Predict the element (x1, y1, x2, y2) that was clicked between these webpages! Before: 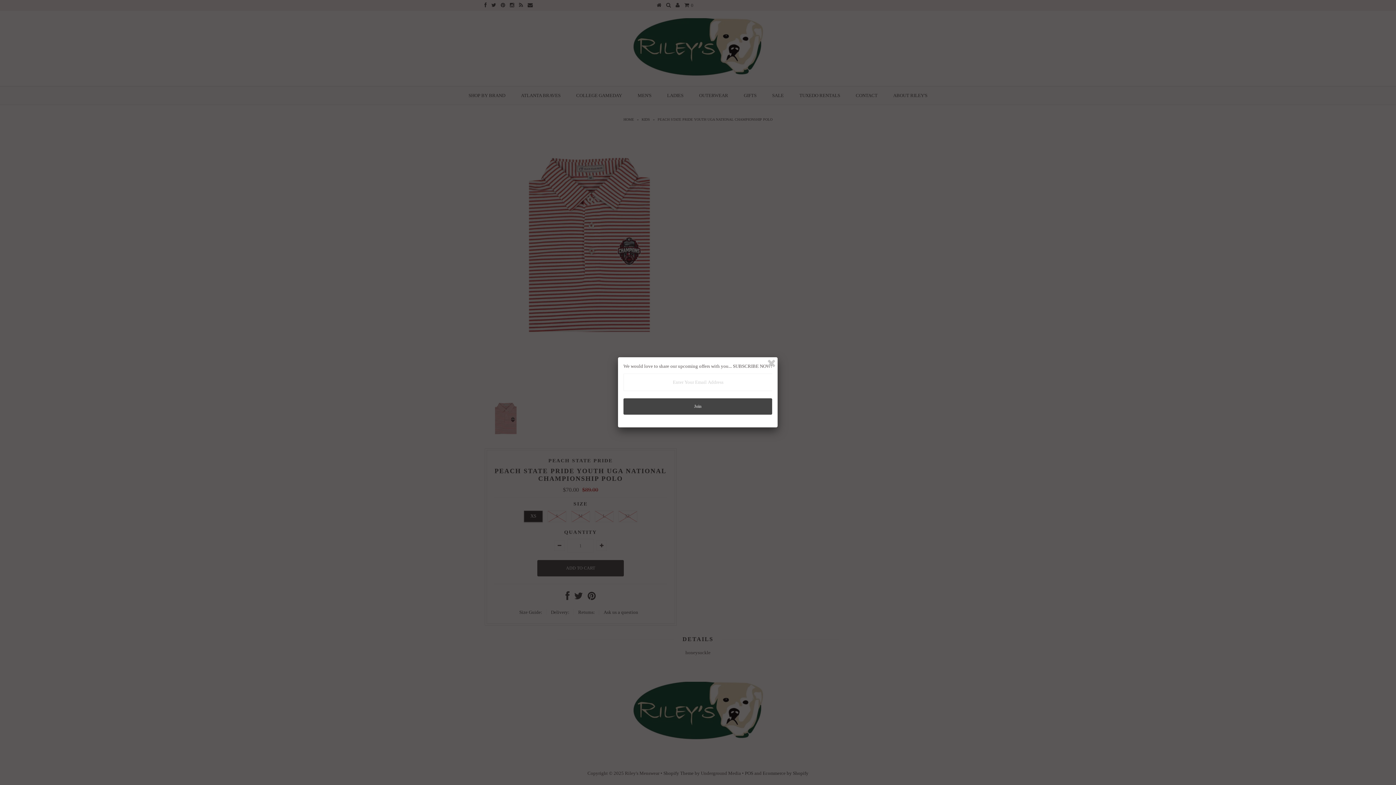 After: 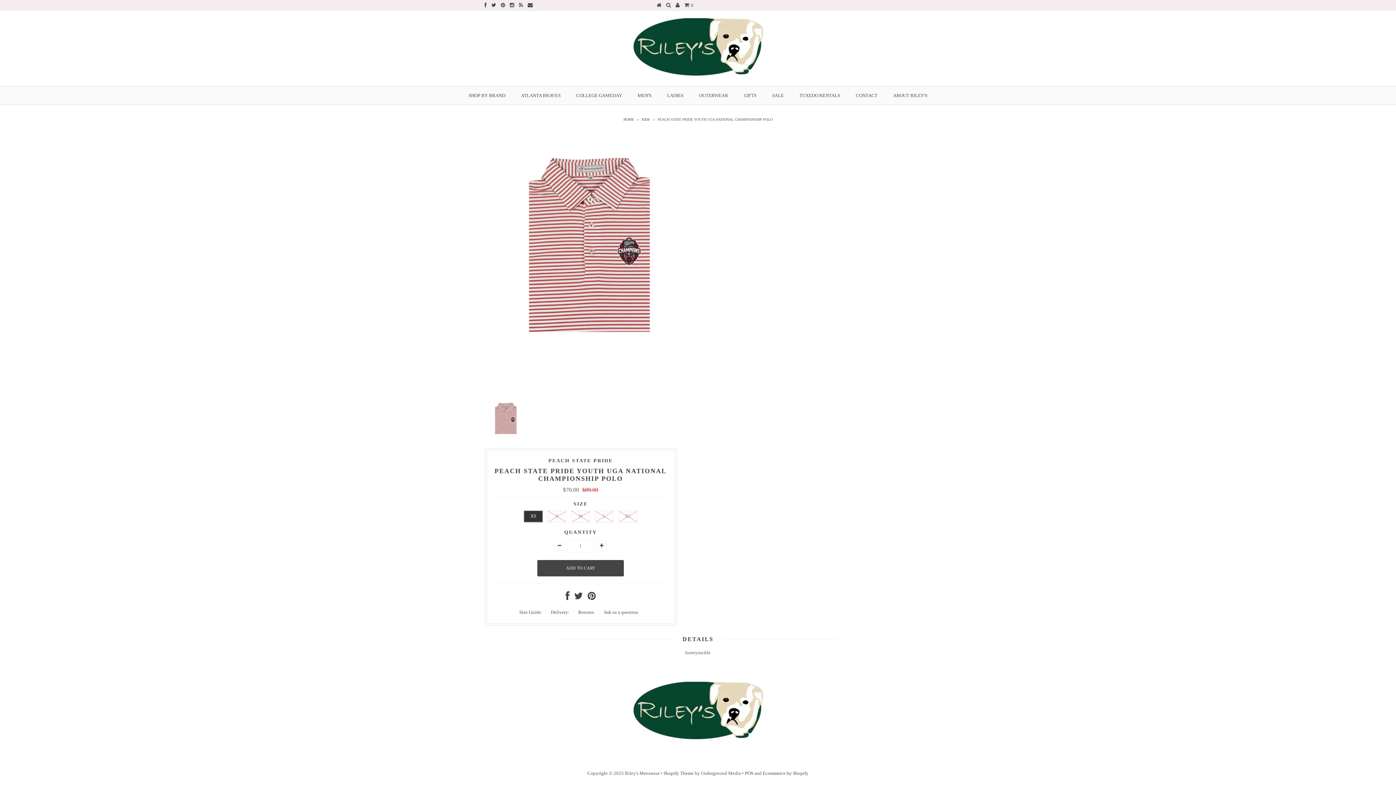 Action: bbox: (766, 358, 777, 369)